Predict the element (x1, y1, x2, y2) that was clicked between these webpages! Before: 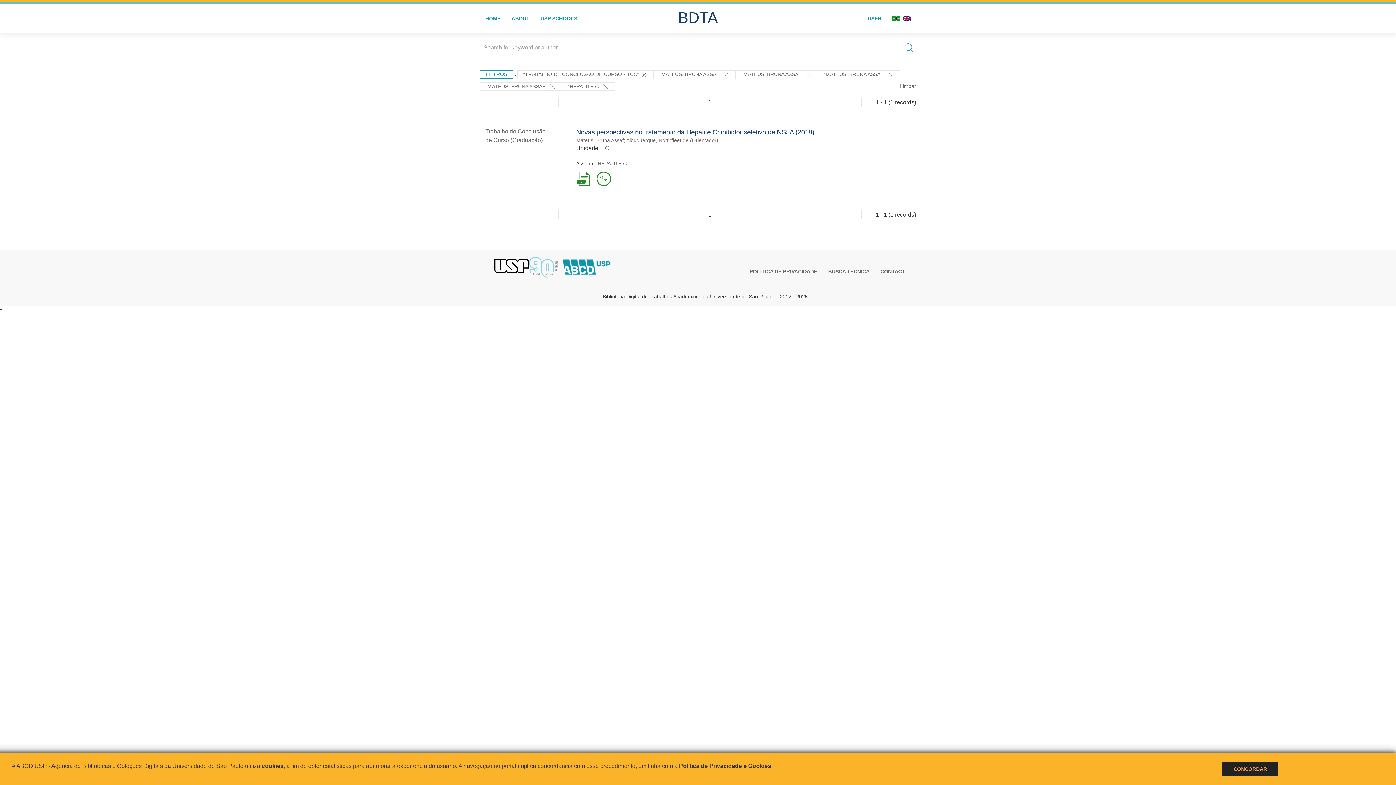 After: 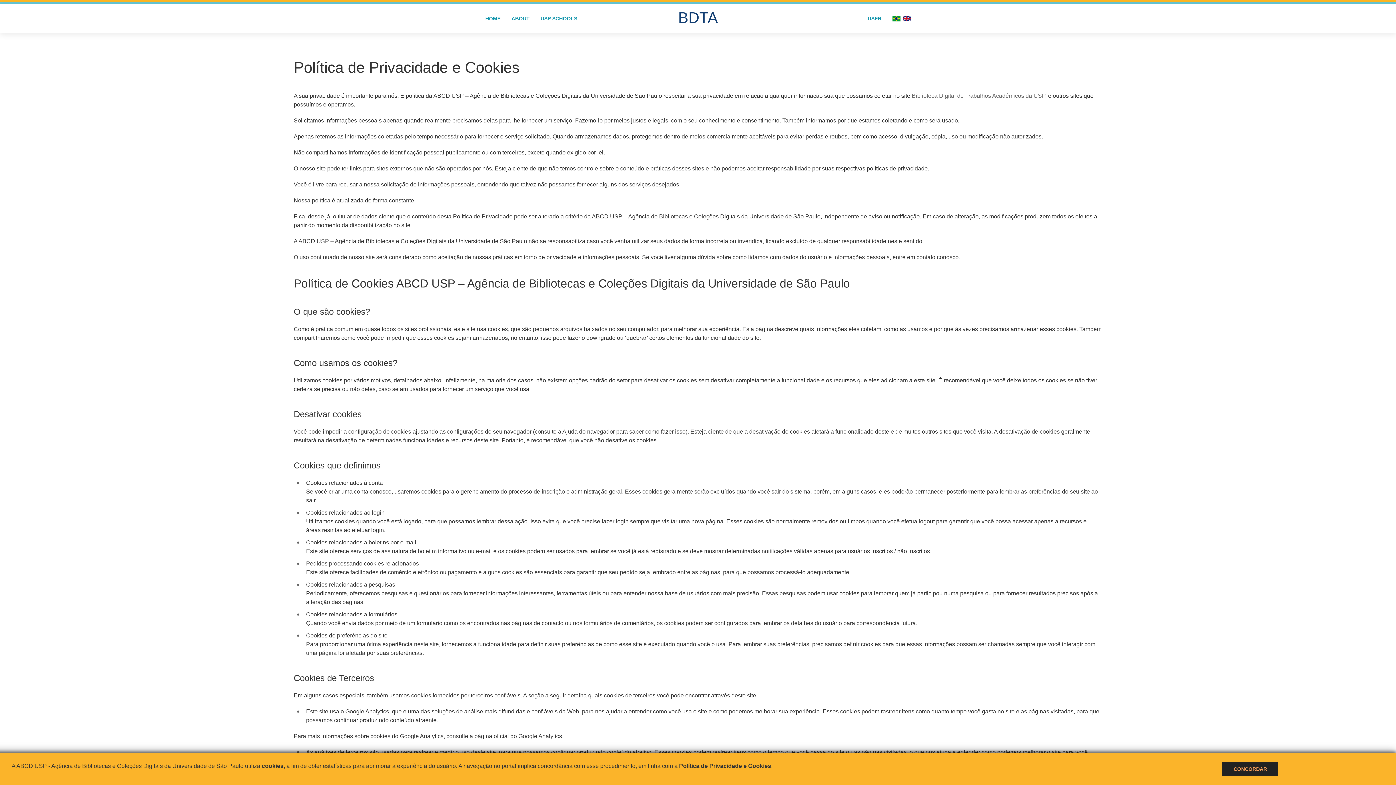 Action: label: Política de Privacidade e Cookies bbox: (679, 763, 771, 769)